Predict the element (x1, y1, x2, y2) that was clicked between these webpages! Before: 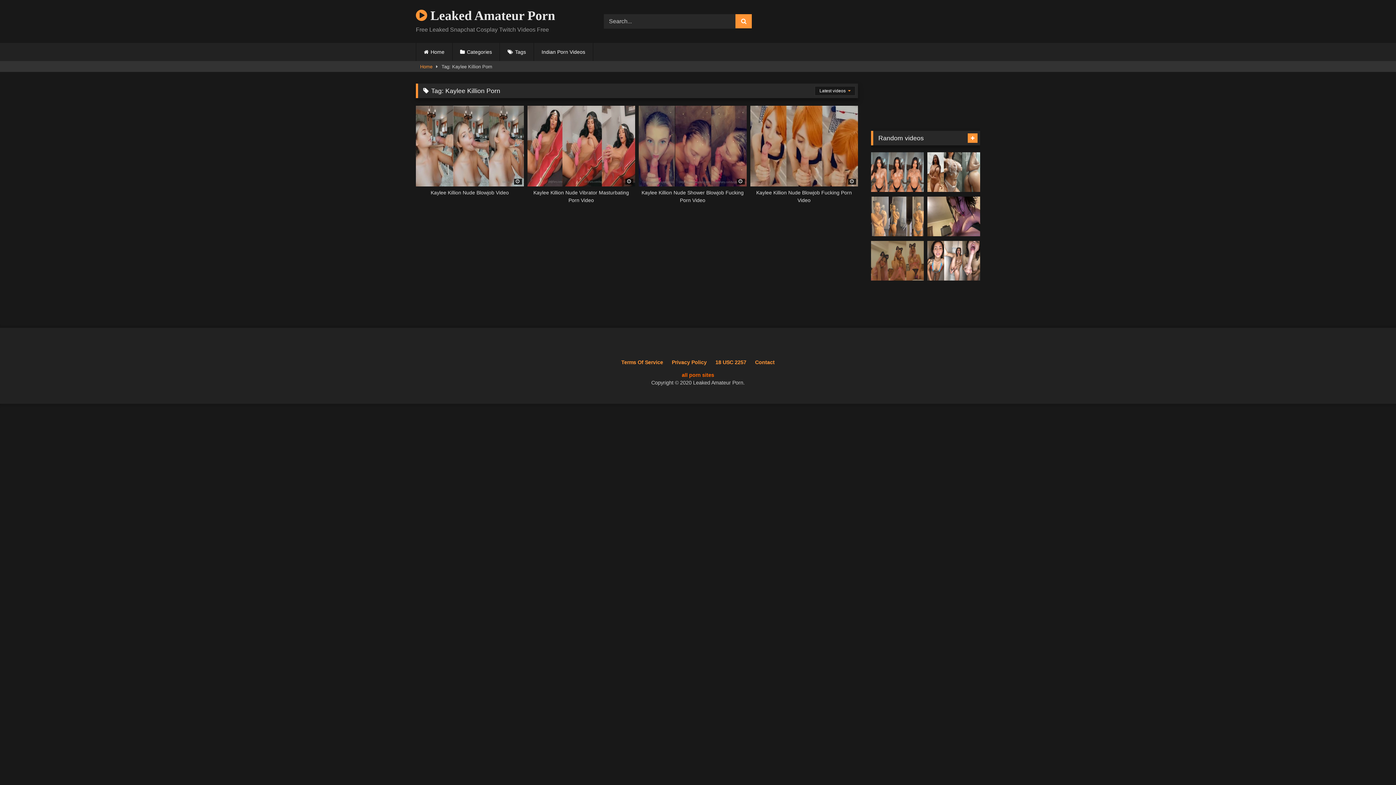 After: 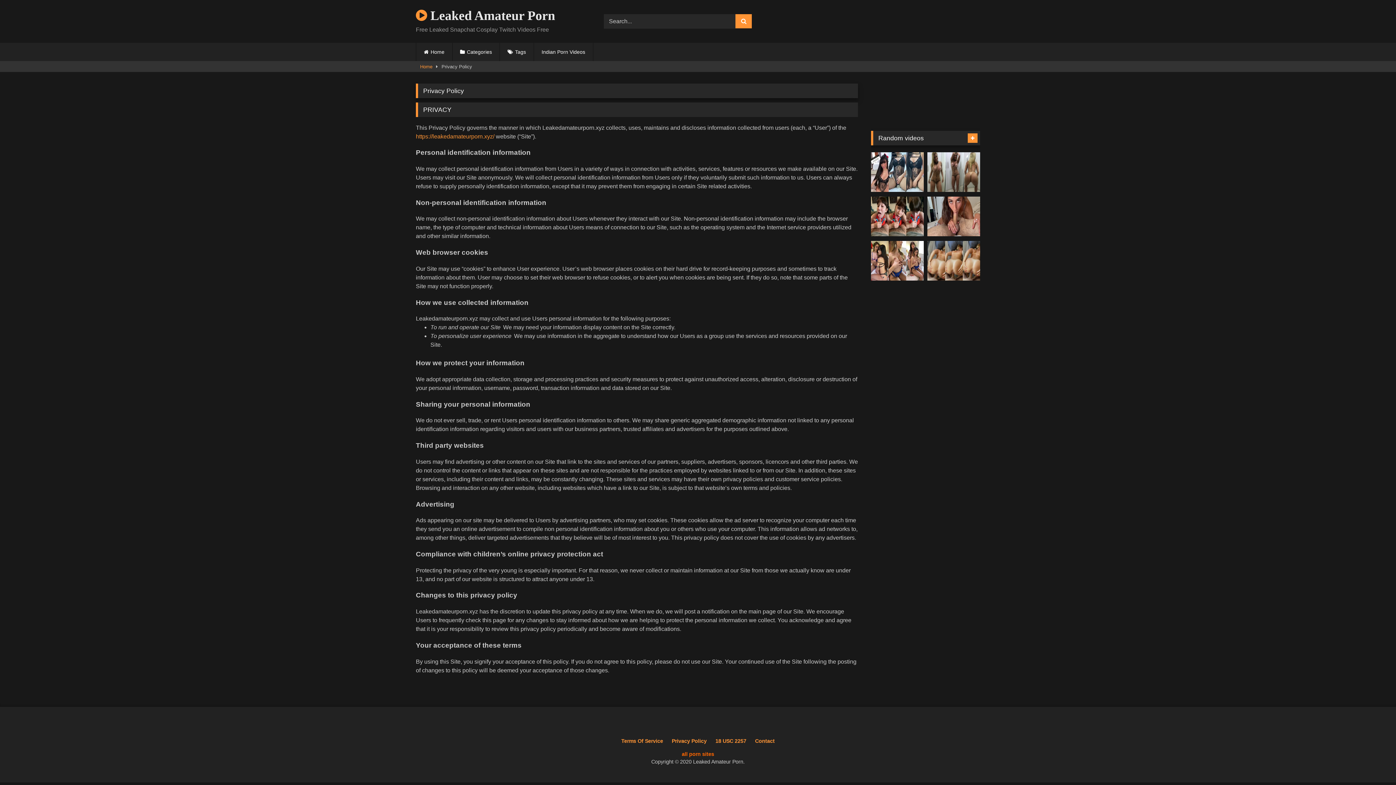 Action: label:  Privacy Policy bbox: (670, 359, 706, 365)